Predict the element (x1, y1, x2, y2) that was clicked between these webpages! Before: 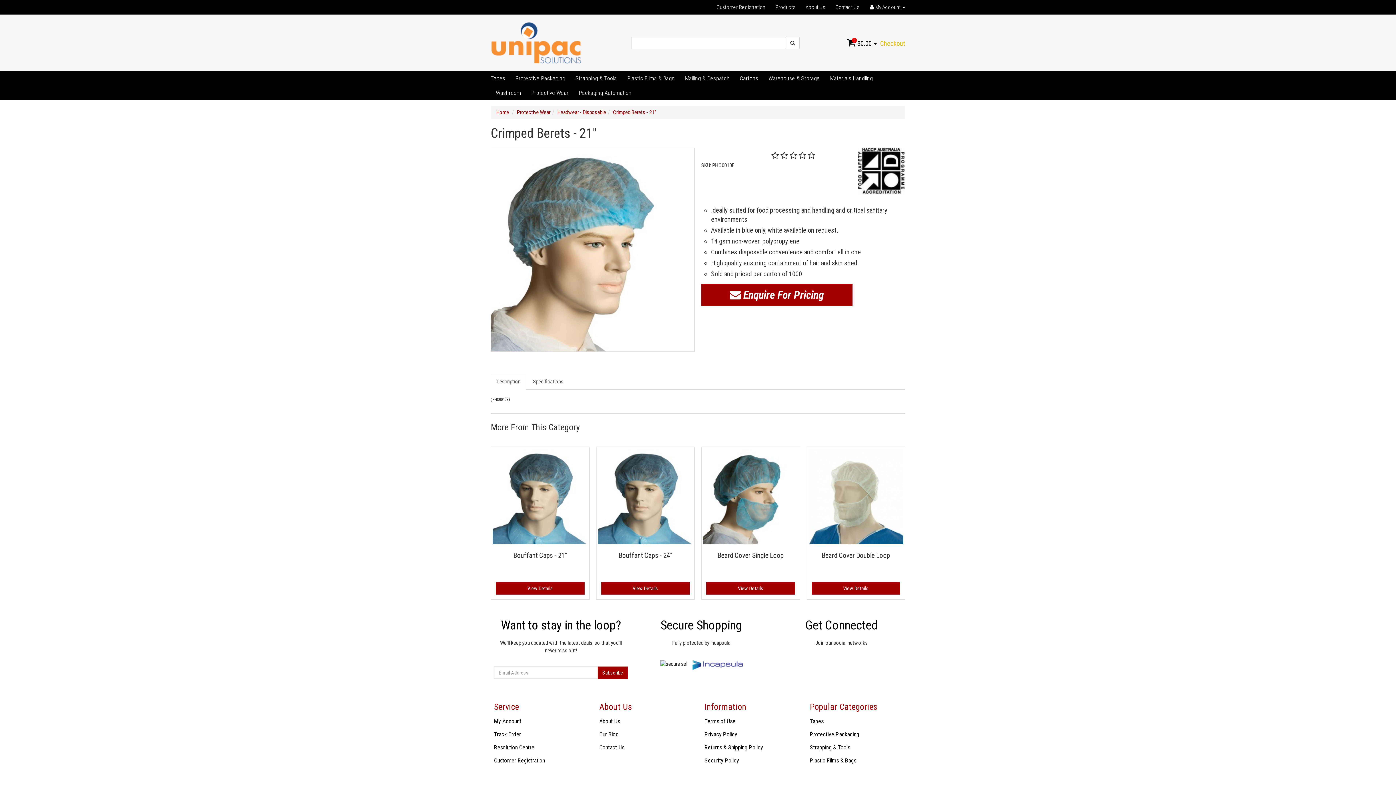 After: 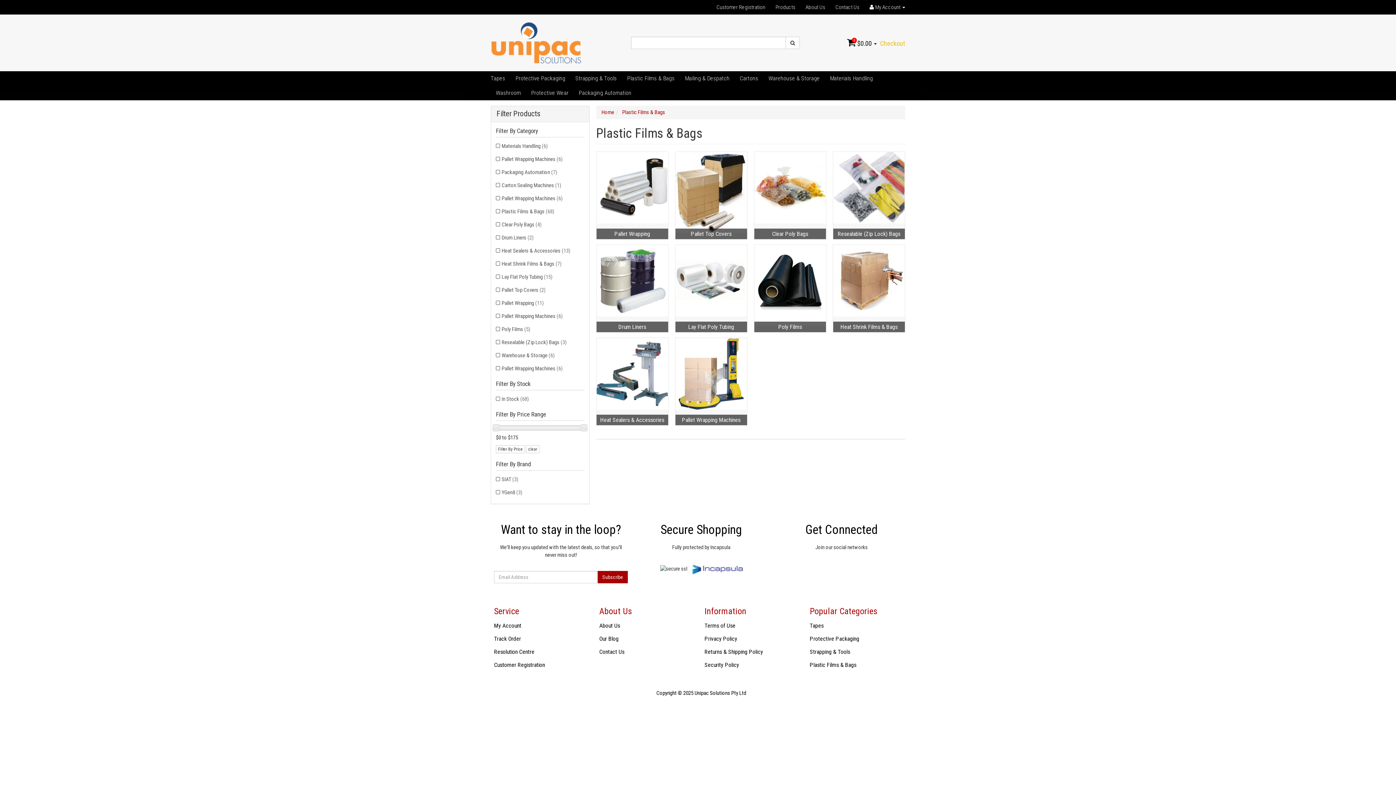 Action: label: Plastic Films & Bags bbox: (804, 754, 908, 767)